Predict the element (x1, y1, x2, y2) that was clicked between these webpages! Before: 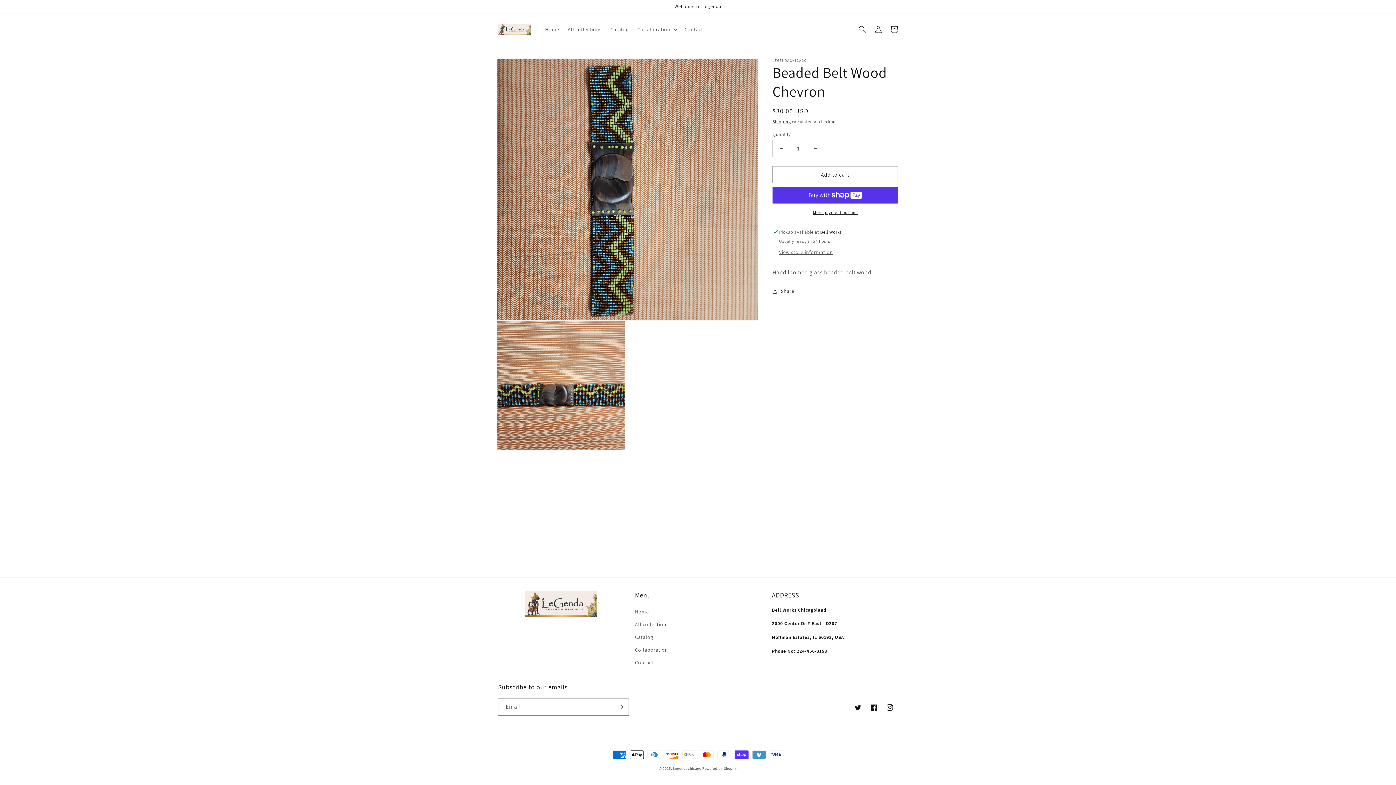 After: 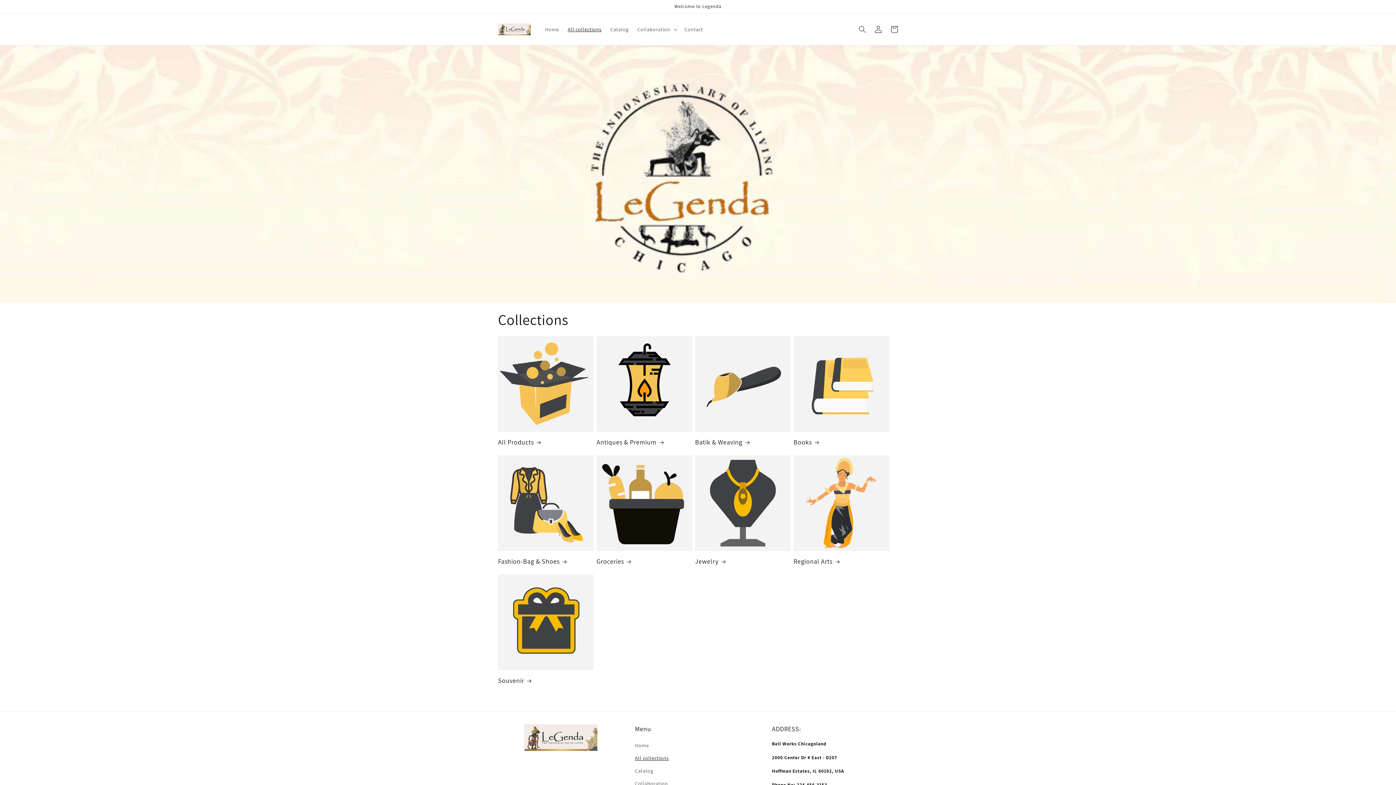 Action: label: All collections bbox: (563, 21, 606, 36)